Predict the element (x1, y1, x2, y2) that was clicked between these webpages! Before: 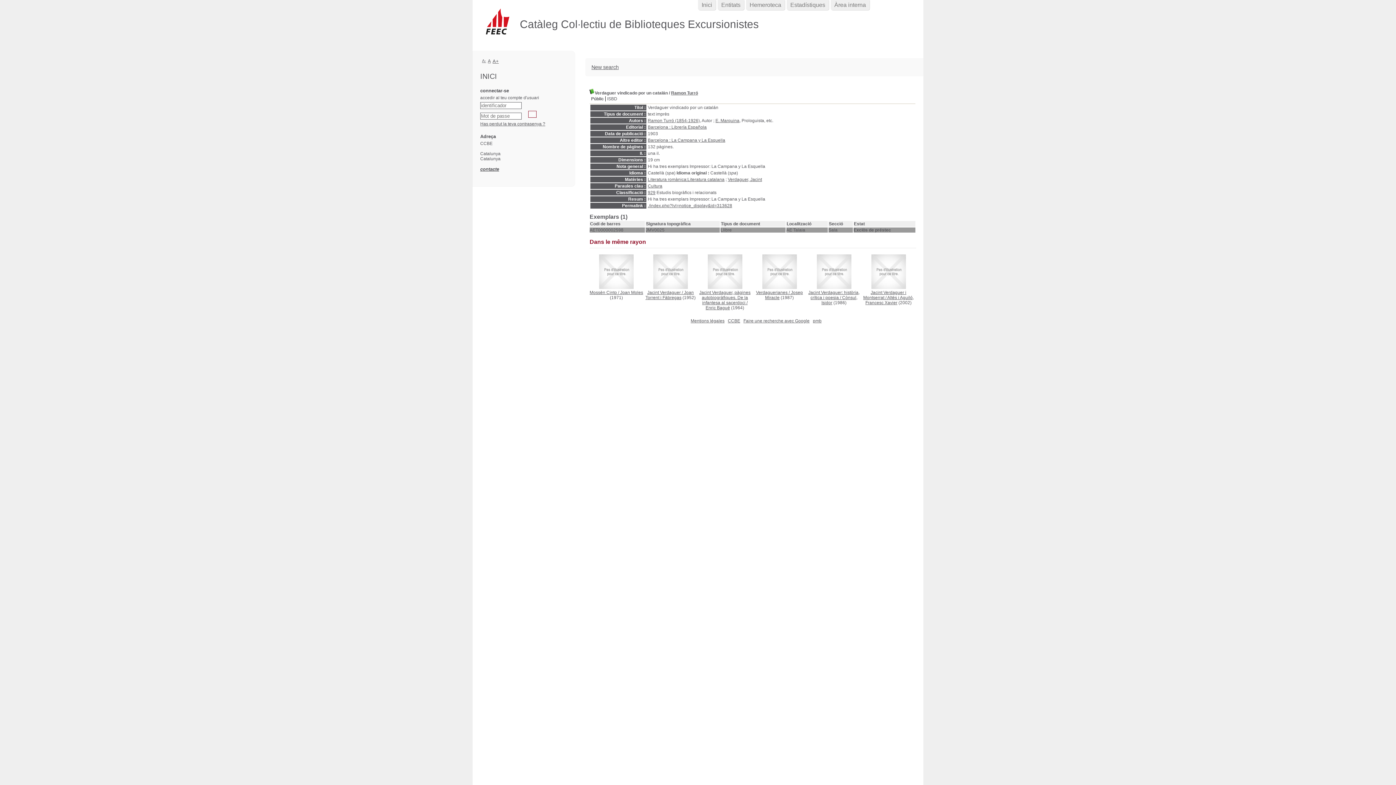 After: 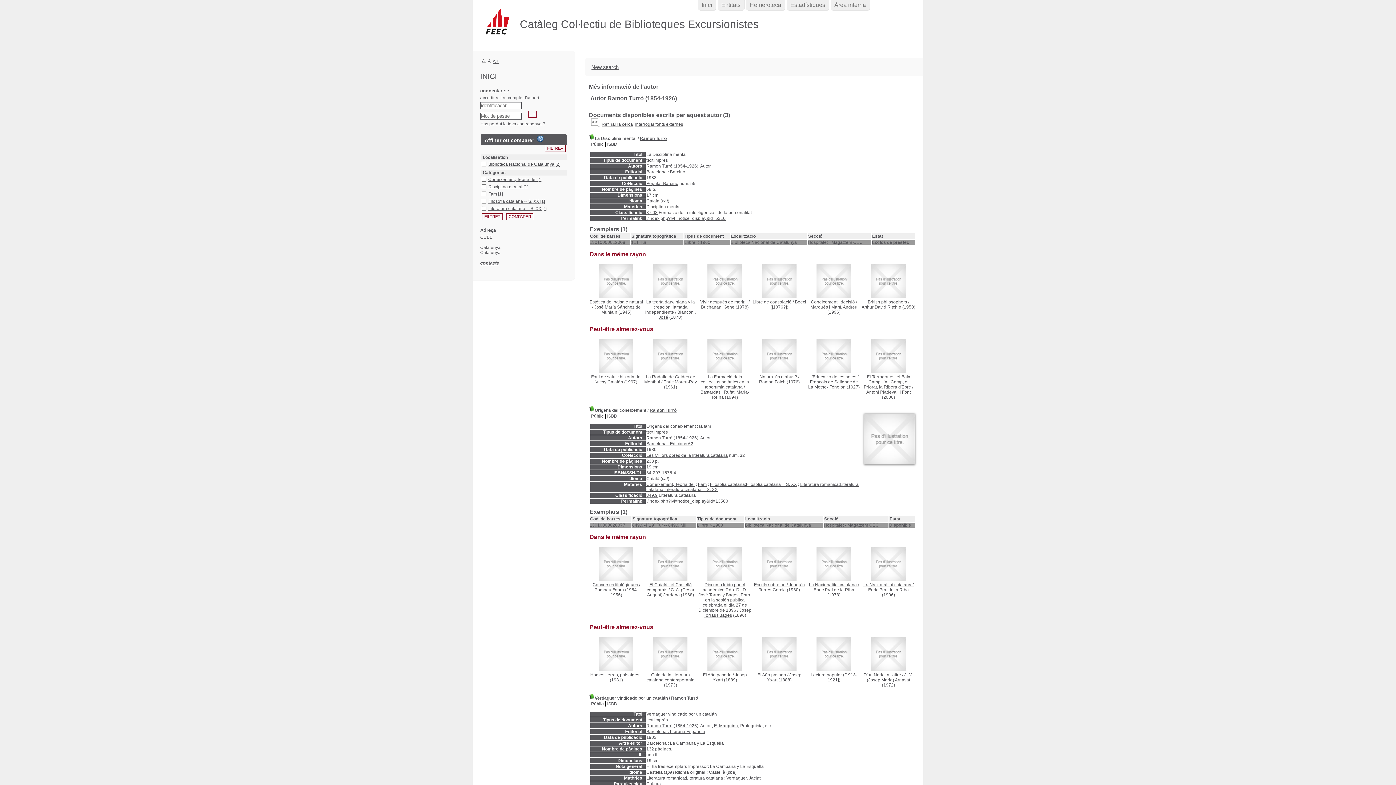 Action: bbox: (648, 118, 700, 123) label: Ramon Turró (1854-1926)